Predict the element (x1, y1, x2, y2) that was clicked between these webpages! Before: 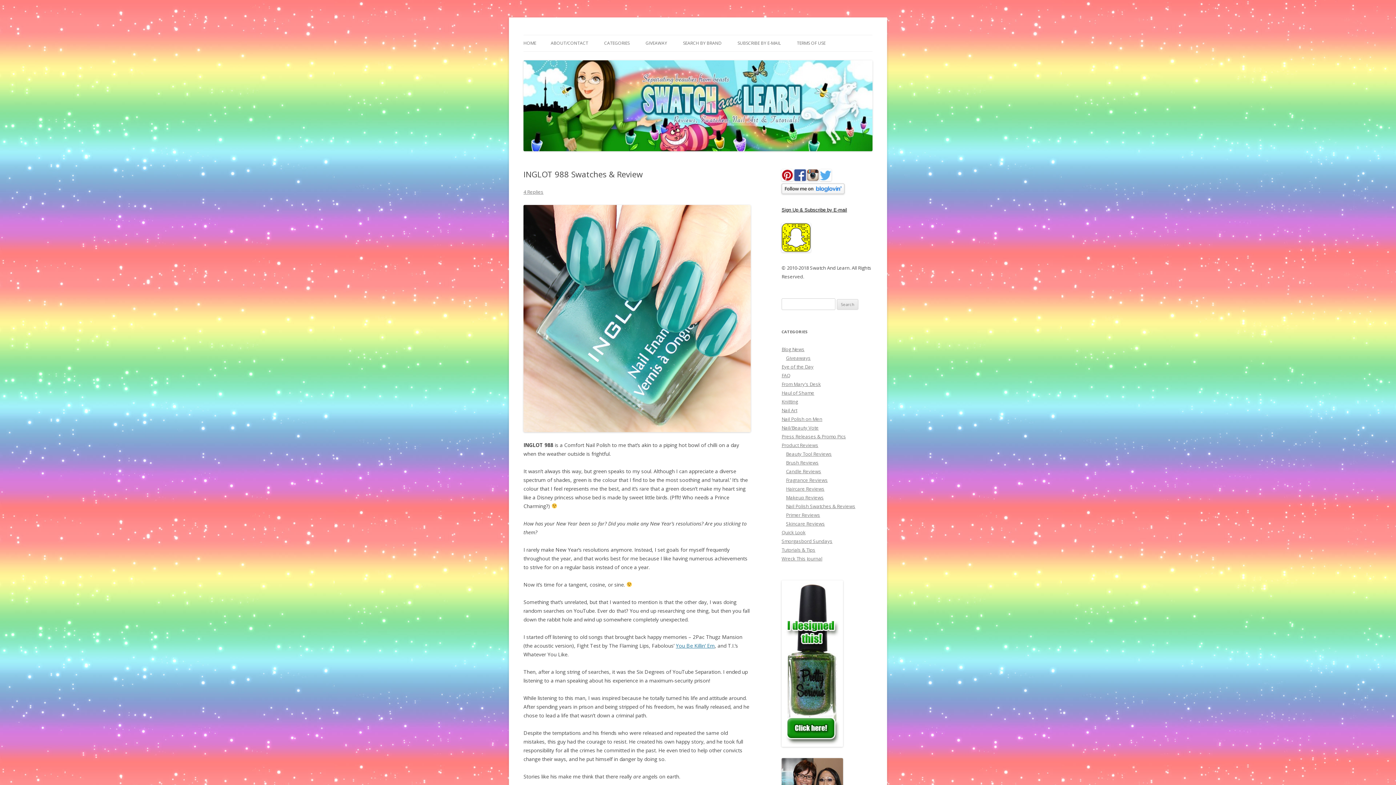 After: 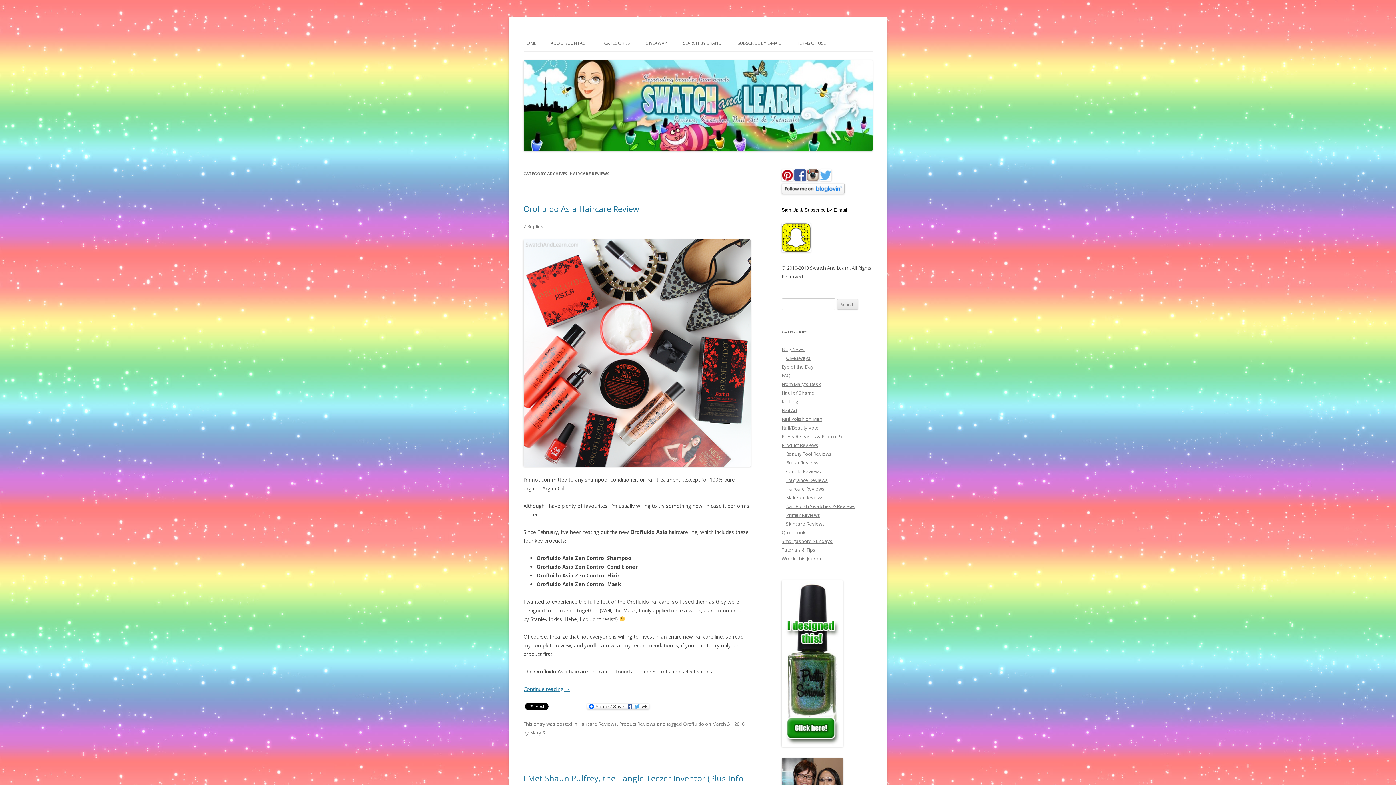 Action: bbox: (786, 485, 824, 492) label: Haircare Reviews